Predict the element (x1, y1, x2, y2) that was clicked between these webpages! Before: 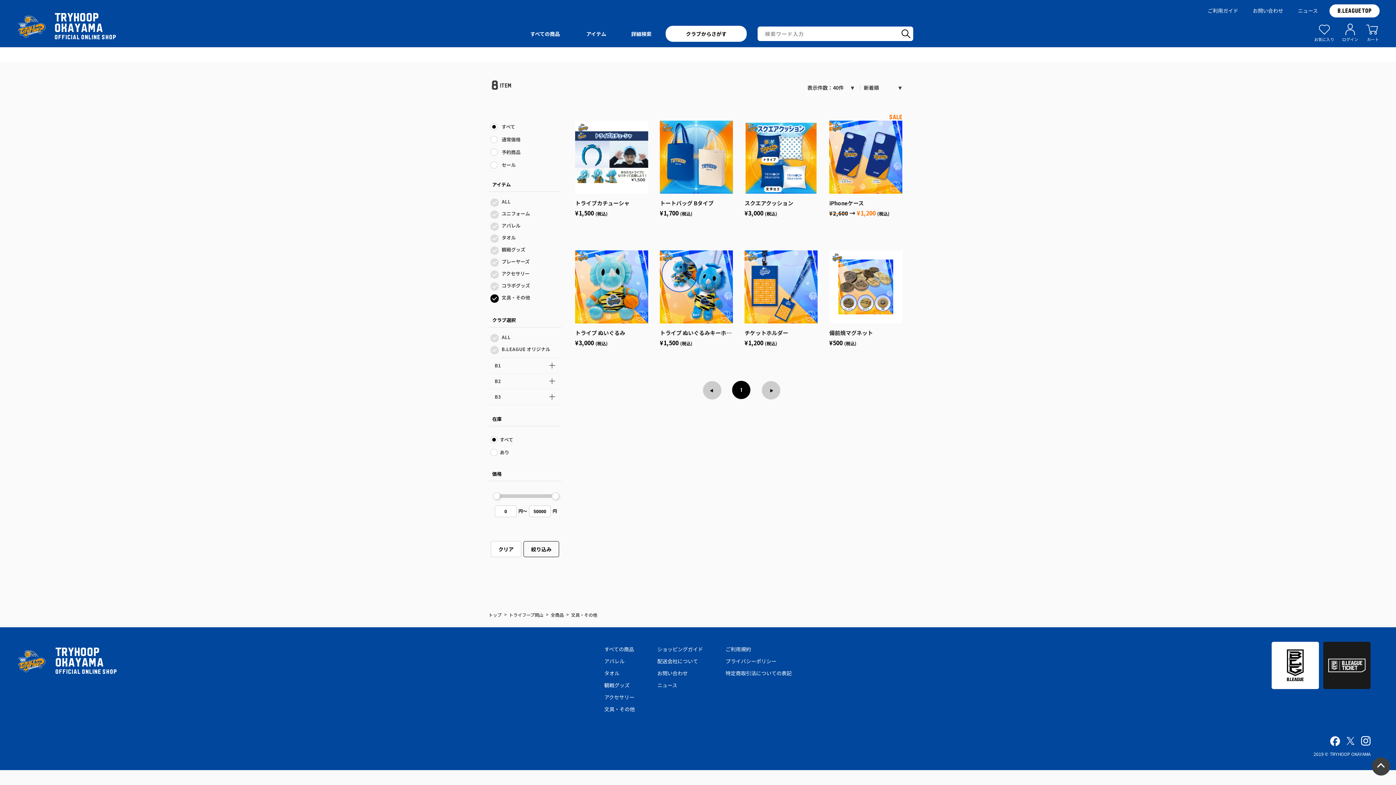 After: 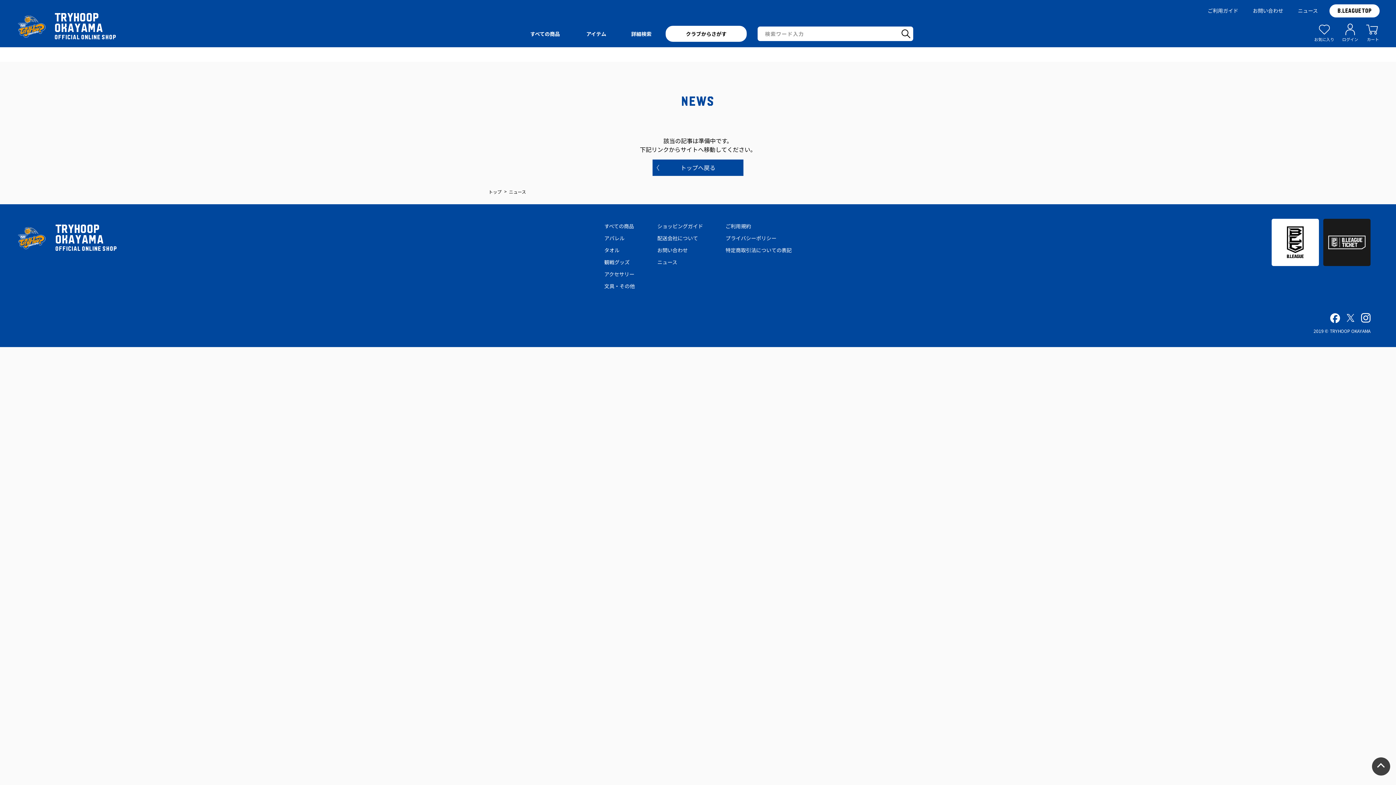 Action: label: ニュース bbox: (657, 681, 677, 688)